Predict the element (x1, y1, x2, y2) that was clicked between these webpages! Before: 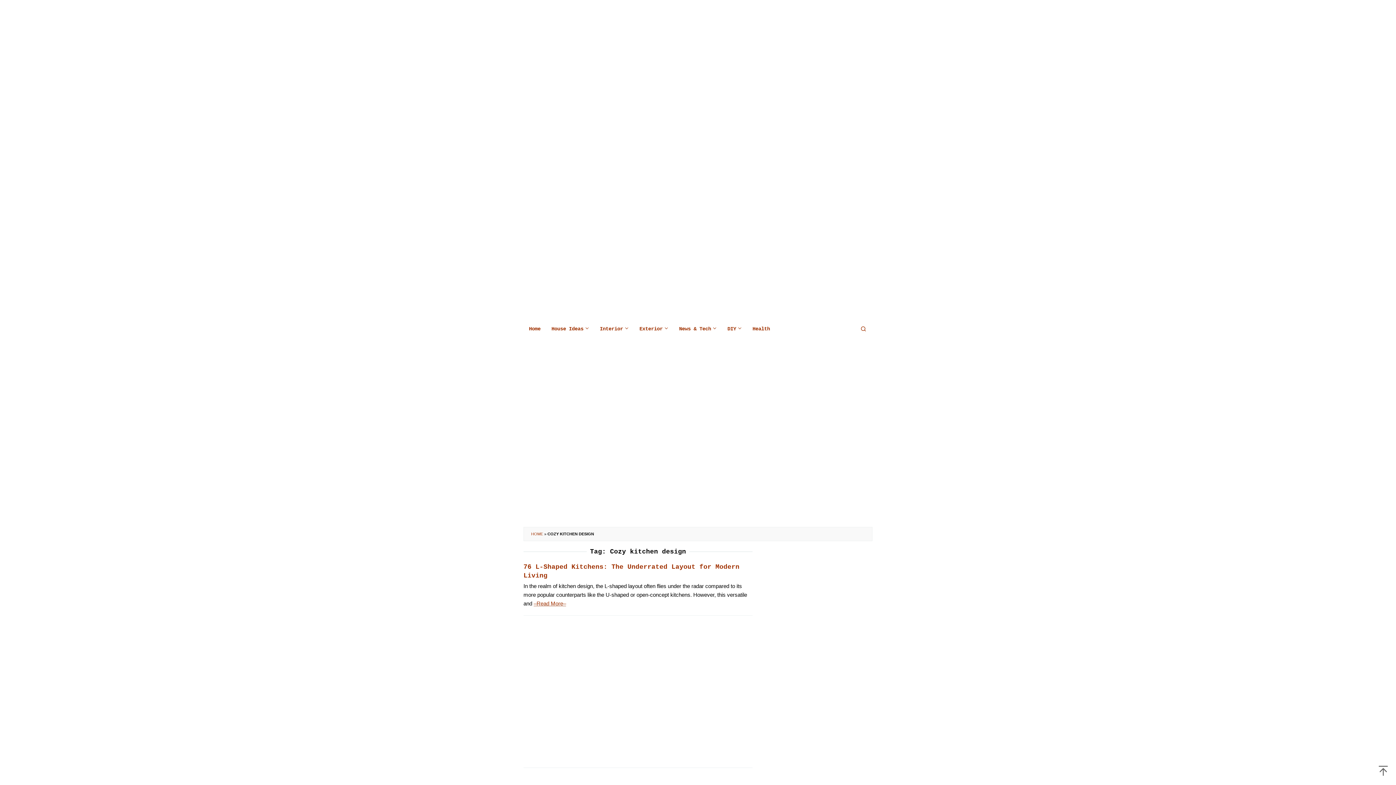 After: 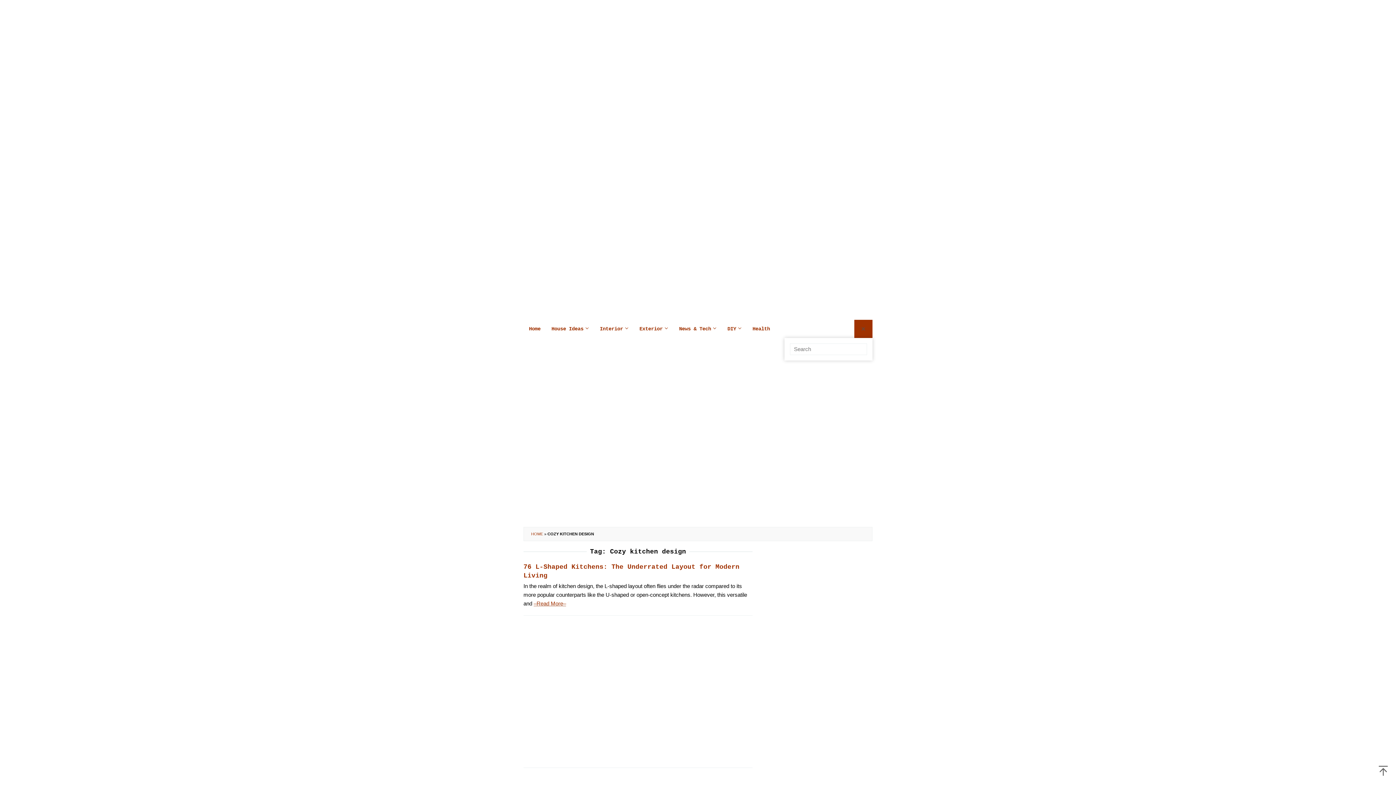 Action: bbox: (854, 320, 872, 338)